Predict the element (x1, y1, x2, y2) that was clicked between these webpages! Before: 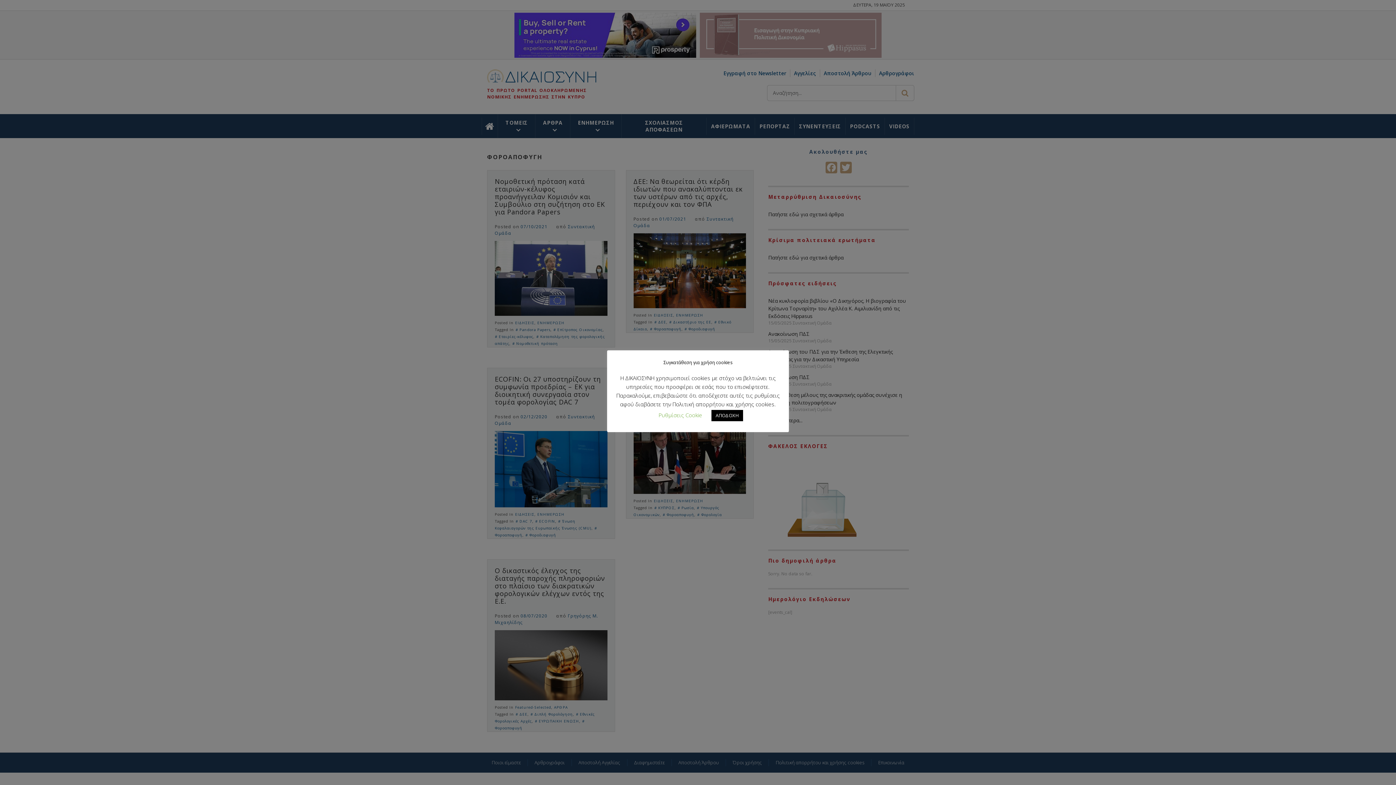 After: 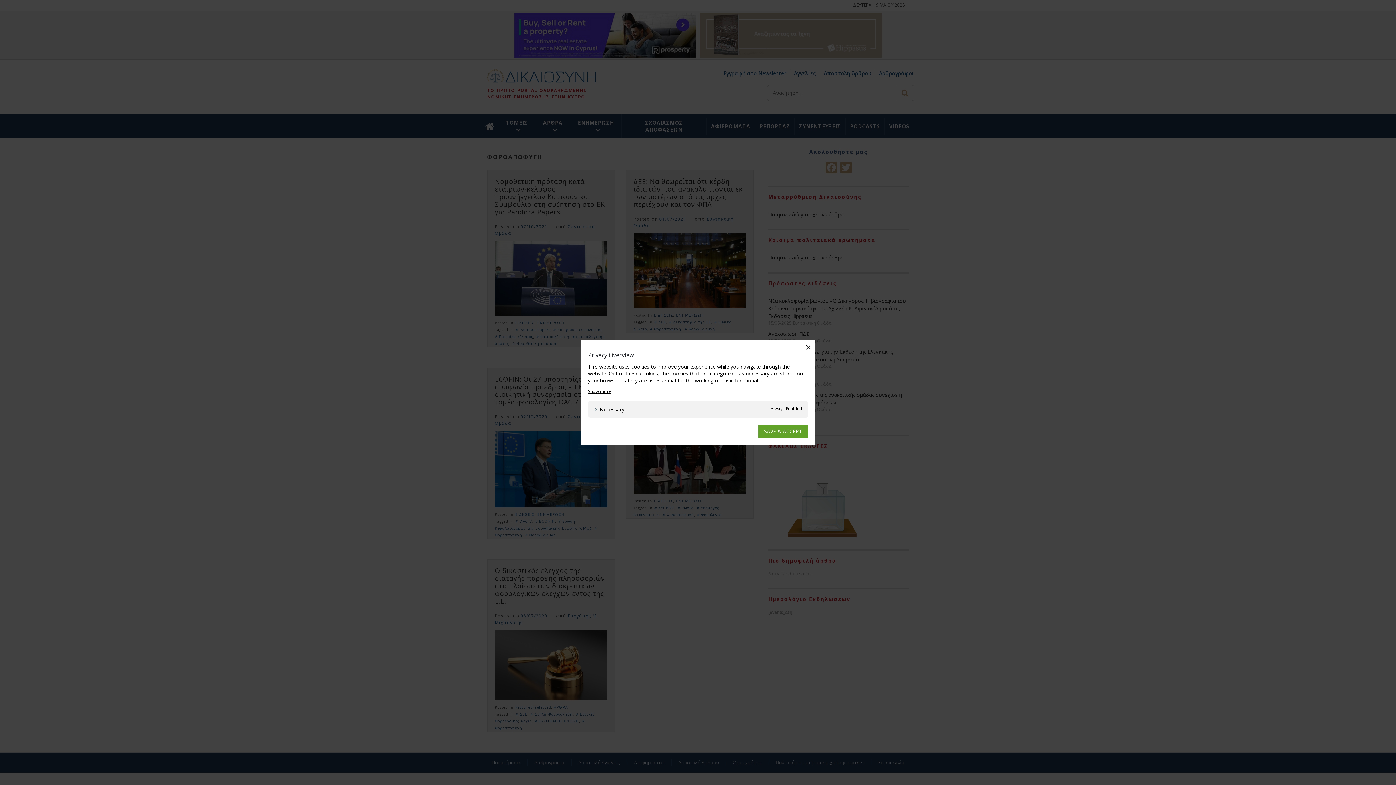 Action: bbox: (658, 411, 702, 419) label: Ρυθμίσεις Cookie